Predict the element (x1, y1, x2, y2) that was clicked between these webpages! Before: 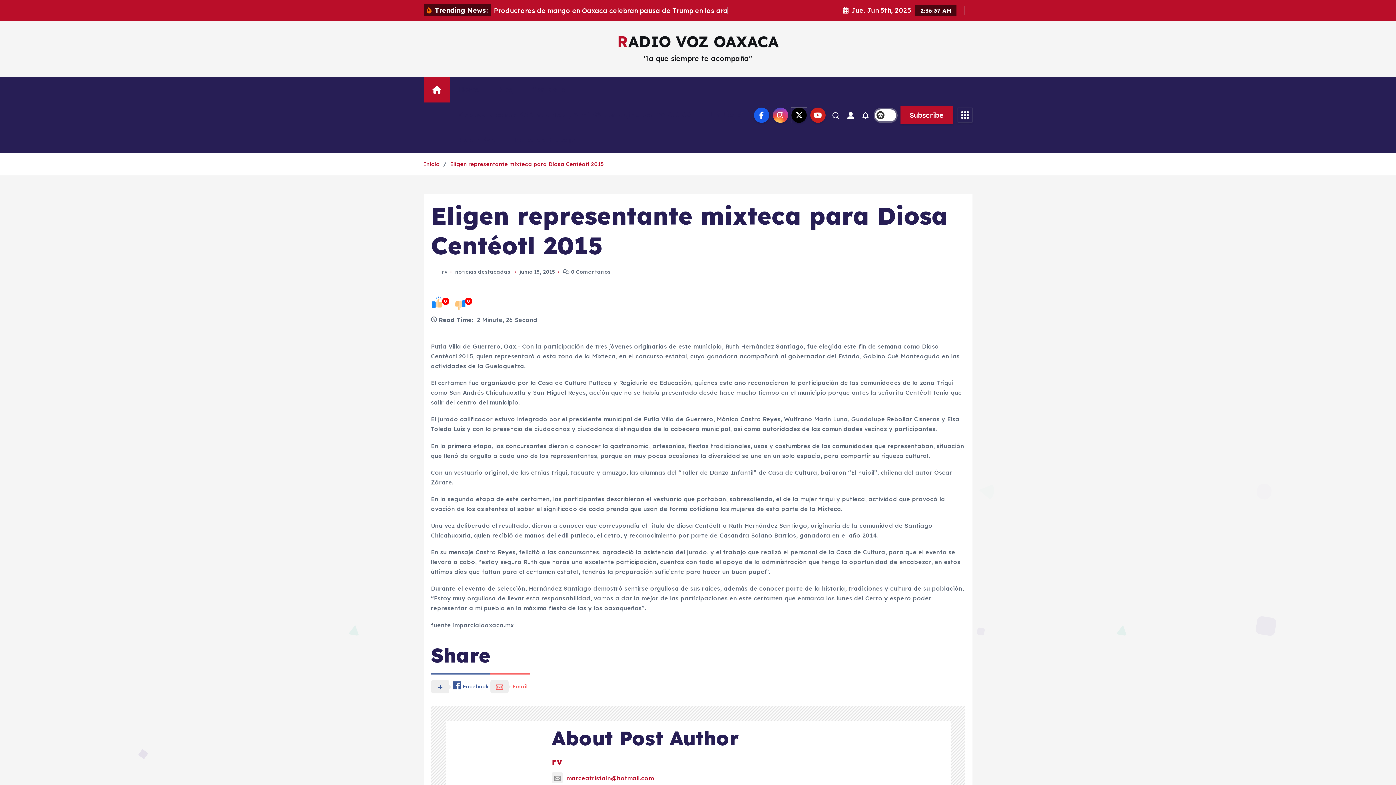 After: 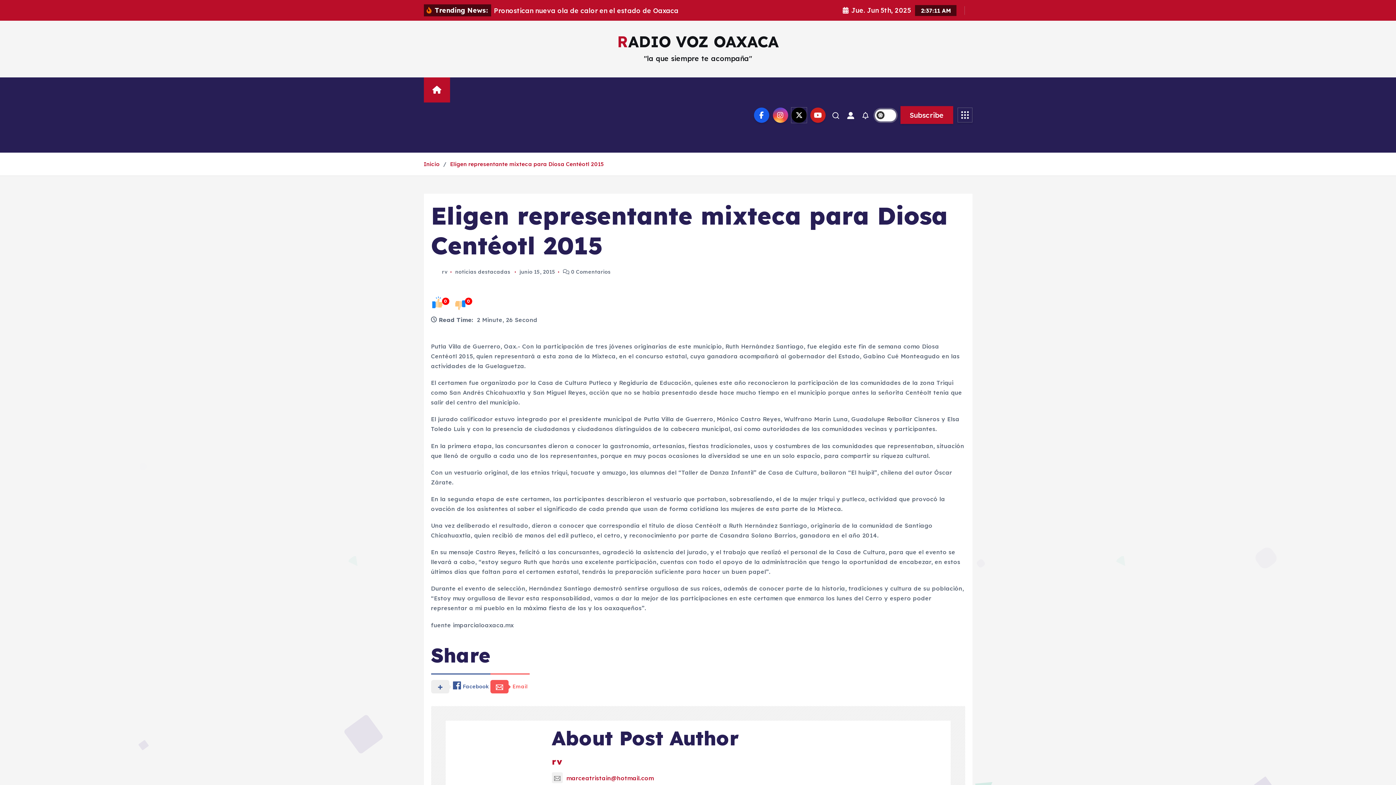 Action: bbox: (490, 684, 529, 710) label:  Email